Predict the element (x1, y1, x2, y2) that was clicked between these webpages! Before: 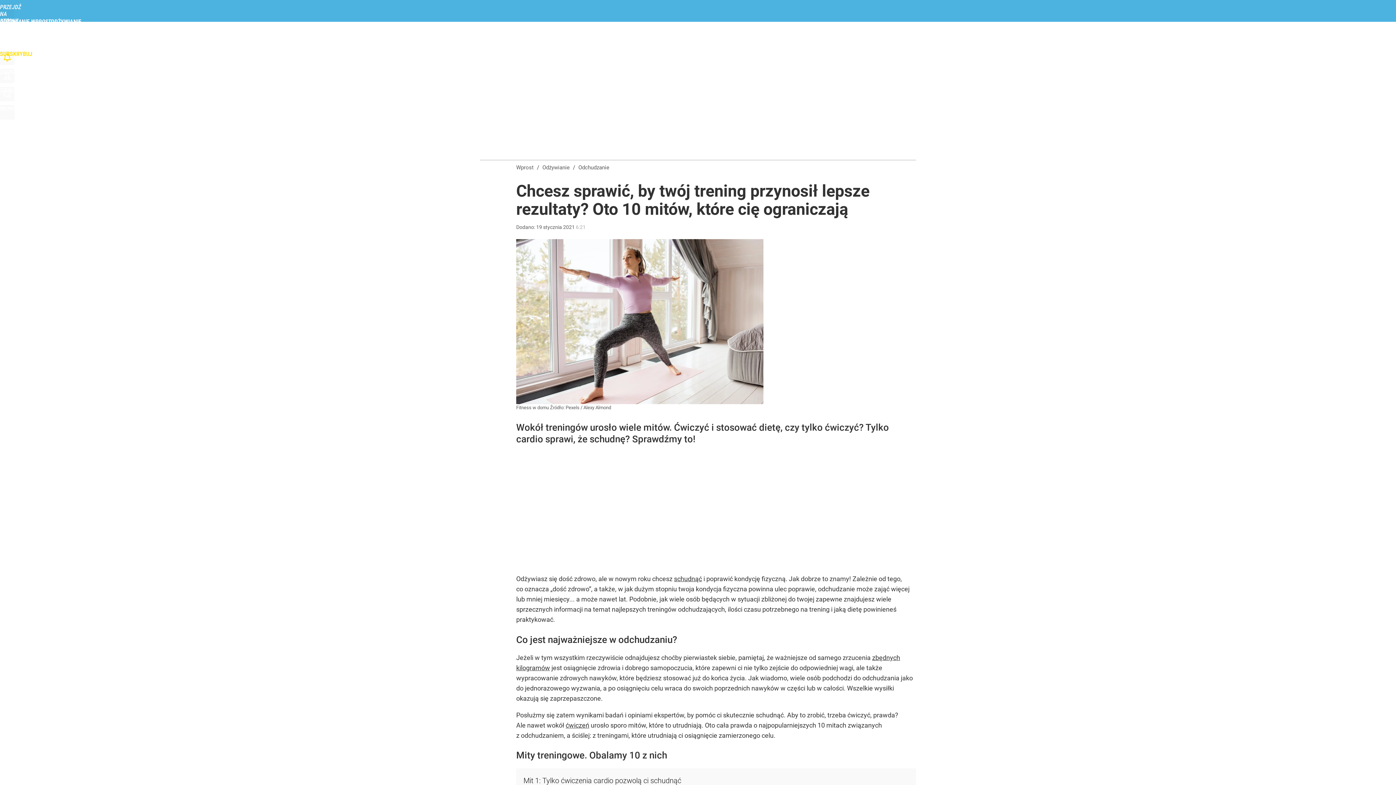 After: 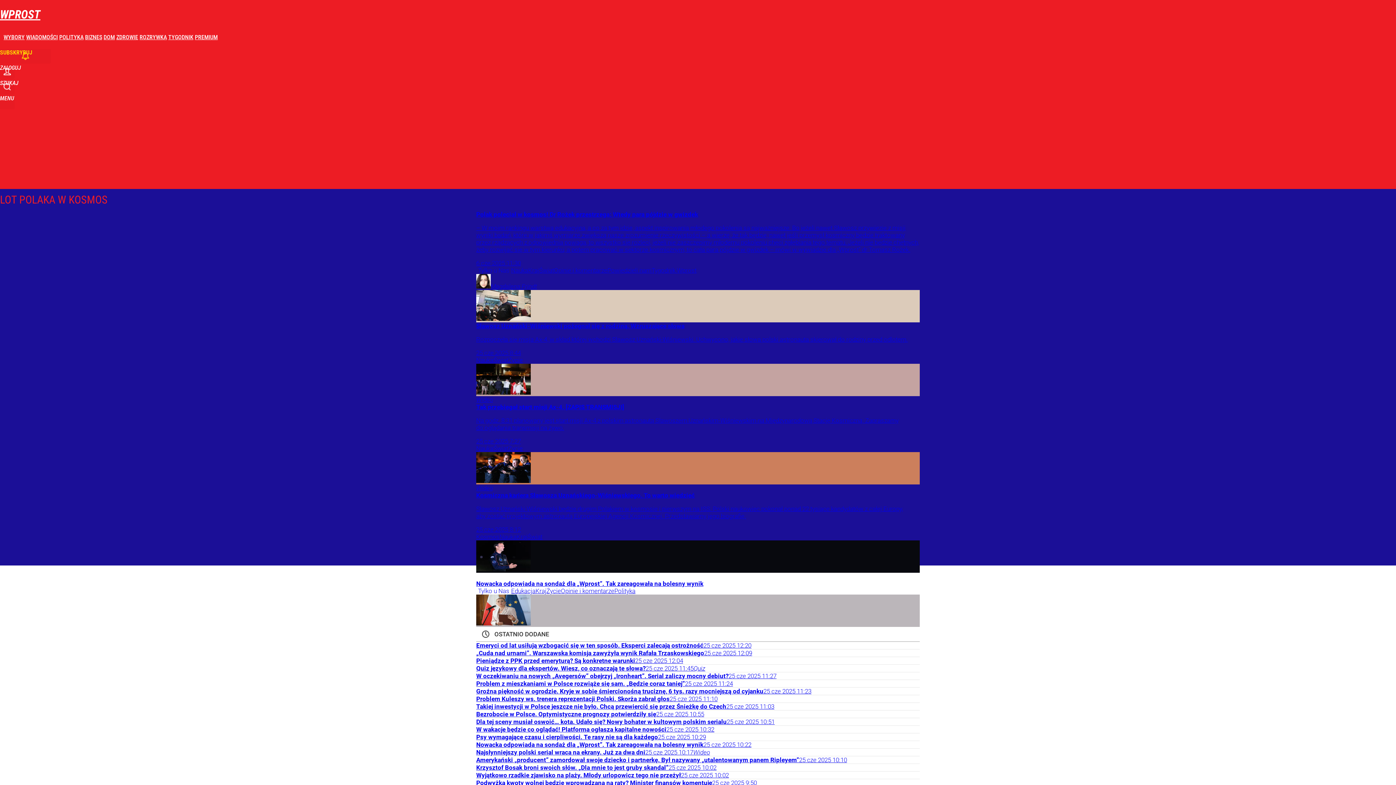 Action: bbox: (0, 3, 14, 18) label: PRZEJDŹ NA STRONĘ GŁÓWNĄ WPROST.PL